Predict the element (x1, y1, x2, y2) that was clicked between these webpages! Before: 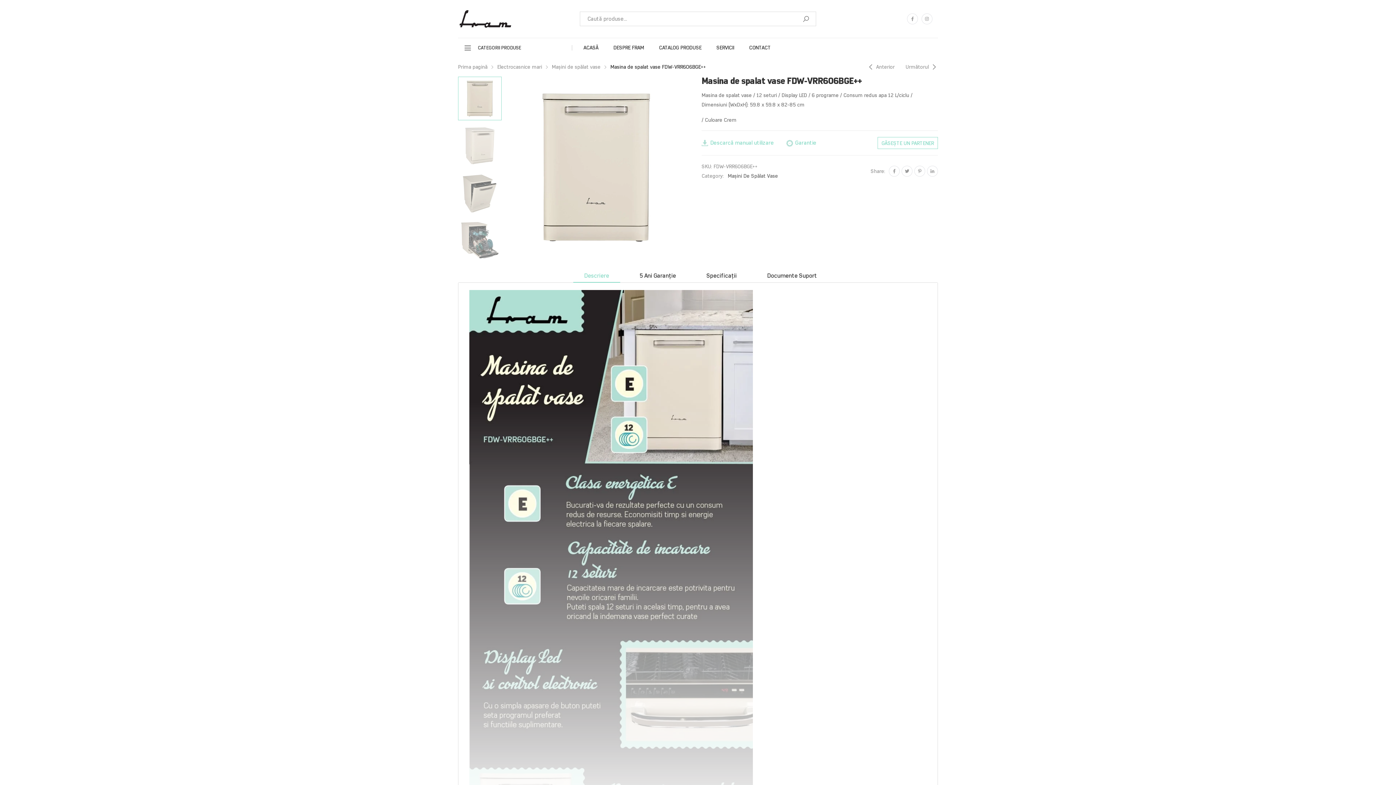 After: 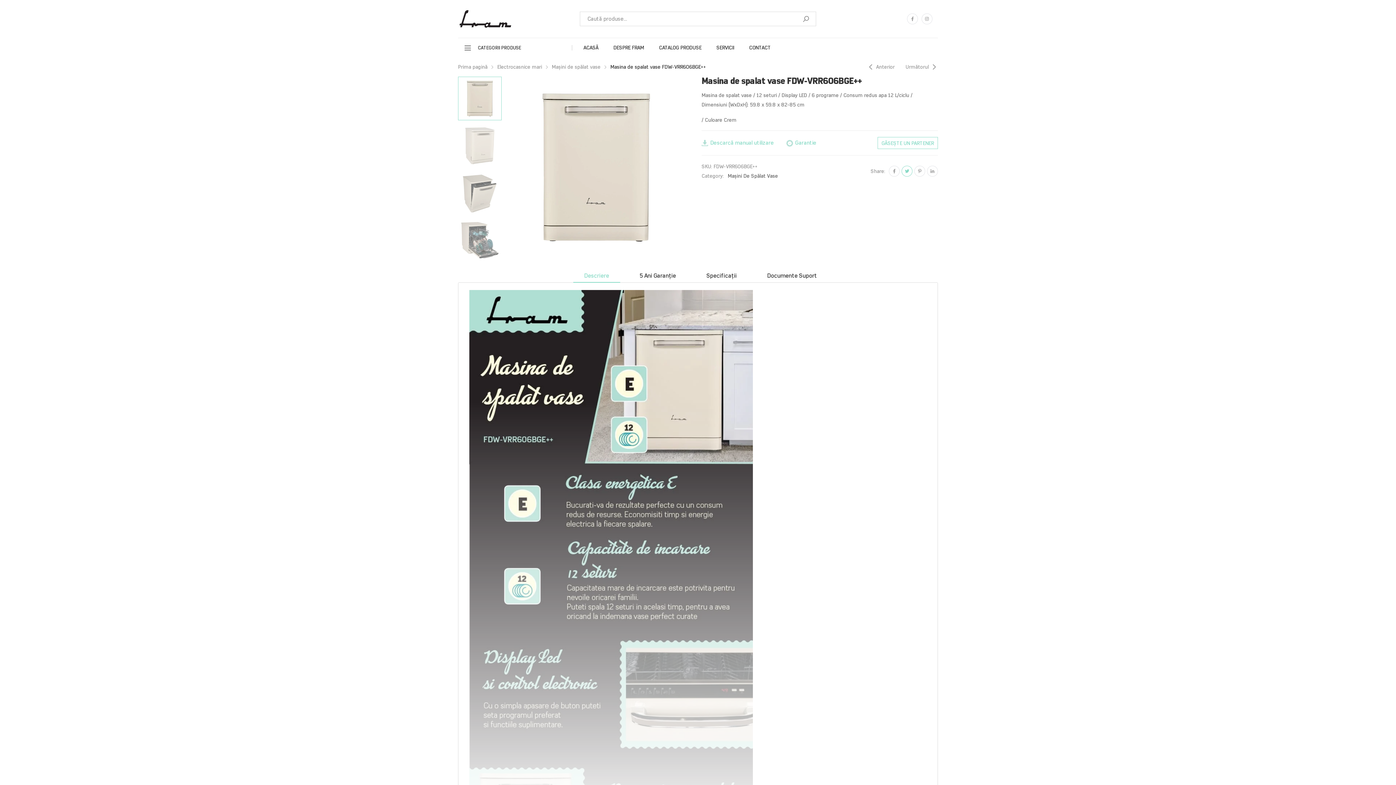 Action: bbox: (901, 165, 912, 176)